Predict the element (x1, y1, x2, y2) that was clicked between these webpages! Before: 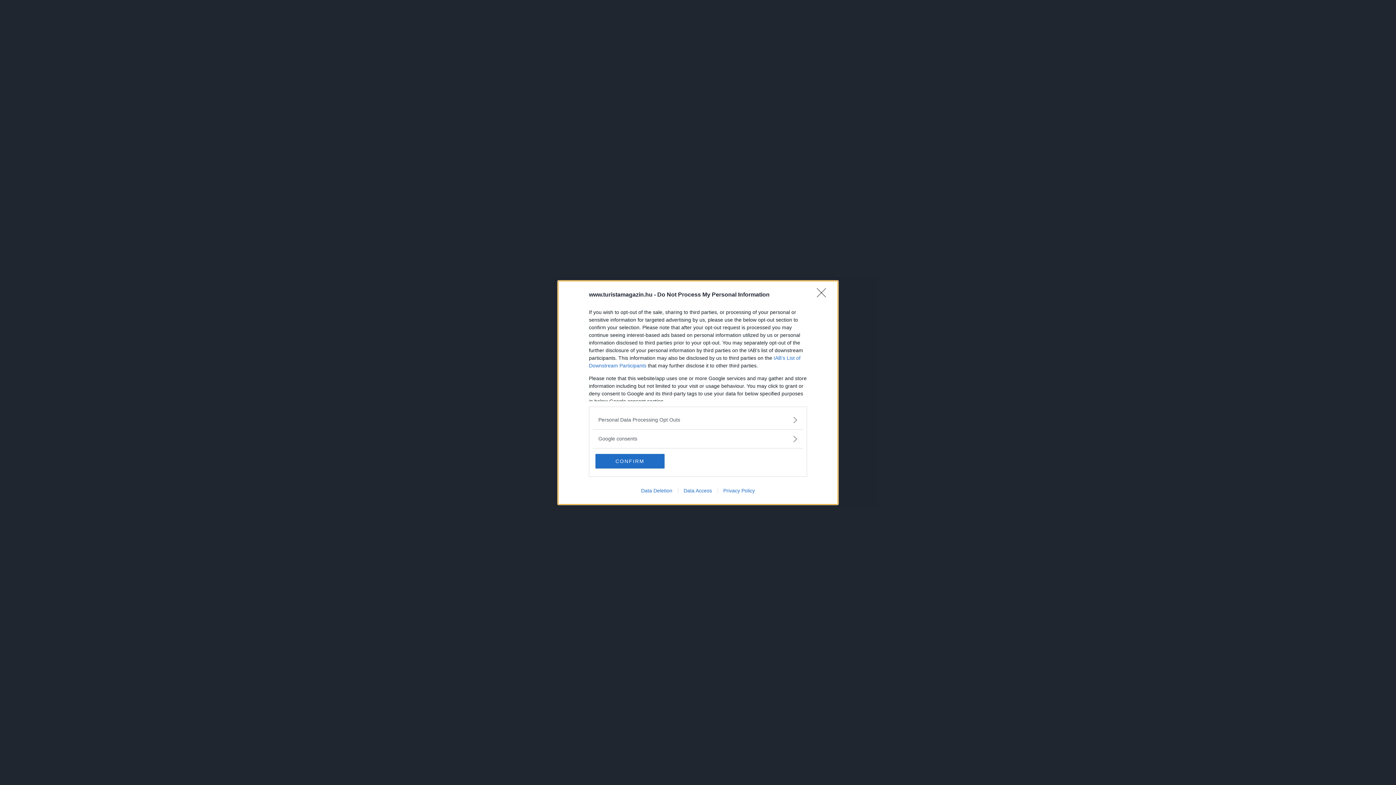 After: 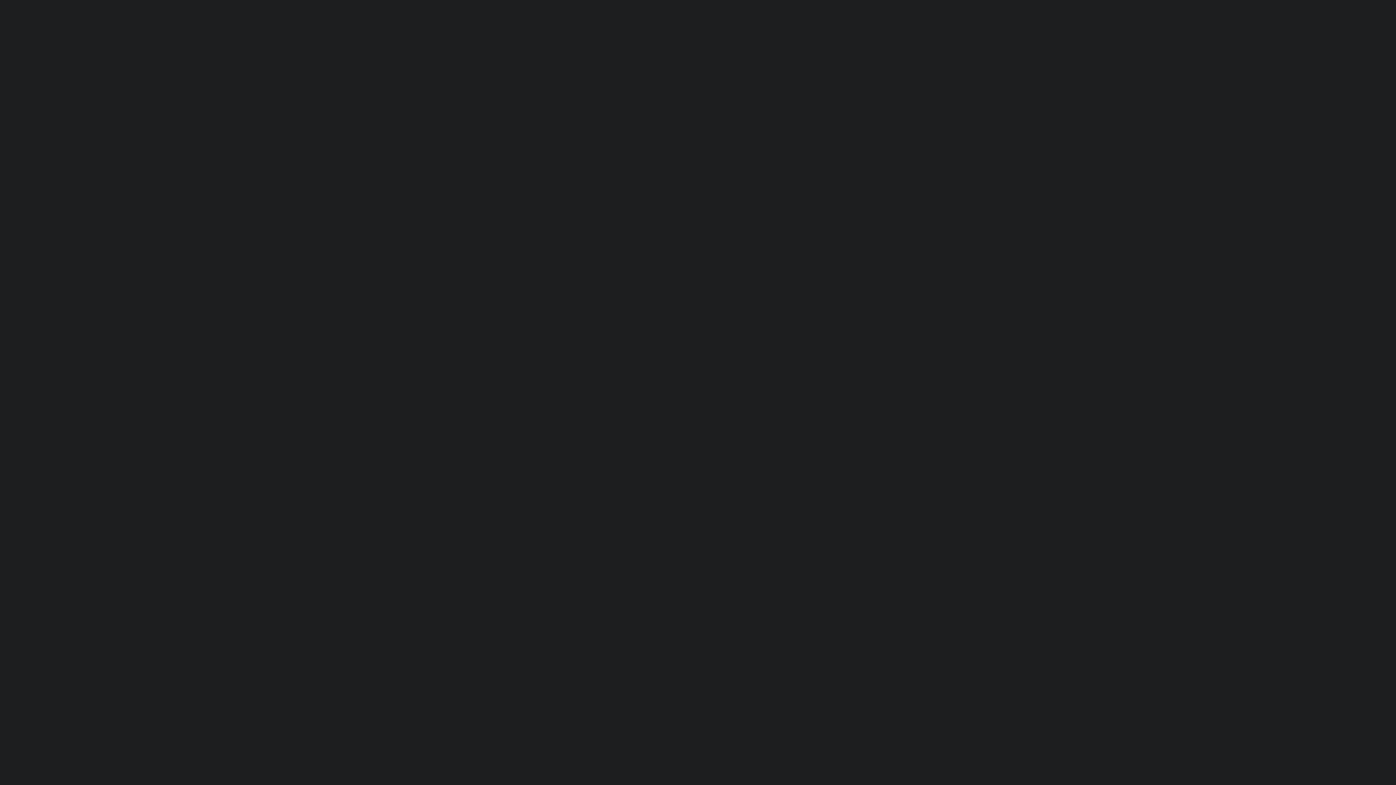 Action: label: CONFIRM bbox: (595, 454, 664, 468)